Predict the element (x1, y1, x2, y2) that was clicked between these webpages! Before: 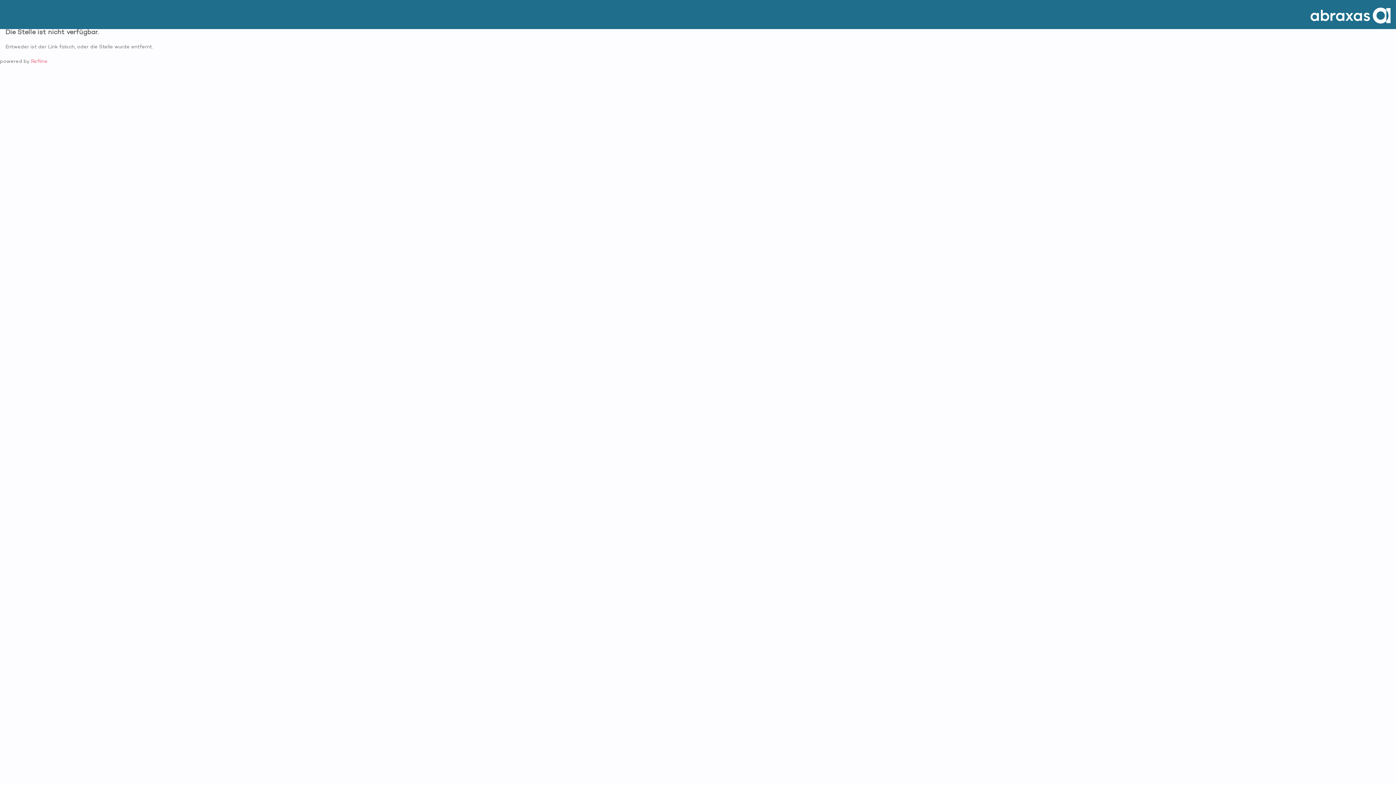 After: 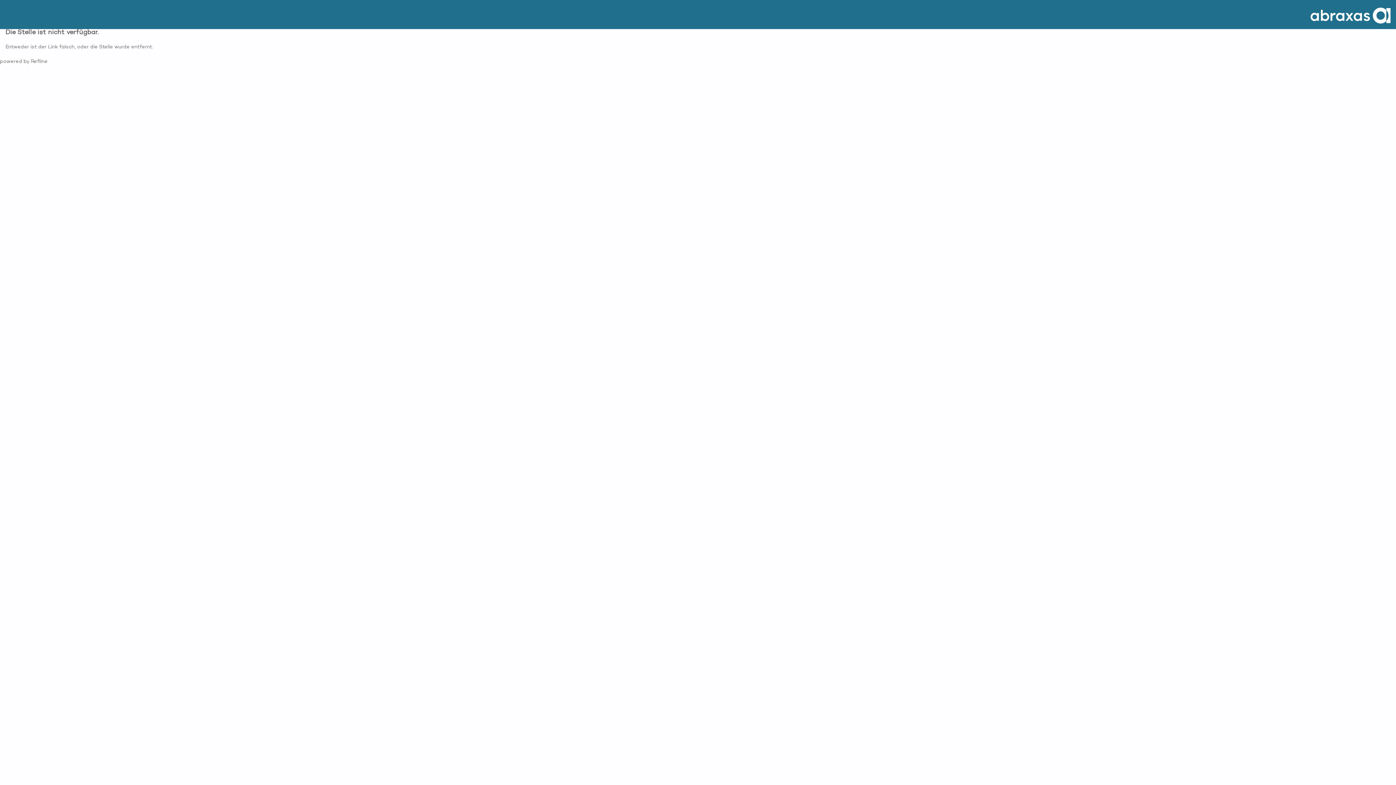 Action: bbox: (30, 58, 47, 64) label: Refline